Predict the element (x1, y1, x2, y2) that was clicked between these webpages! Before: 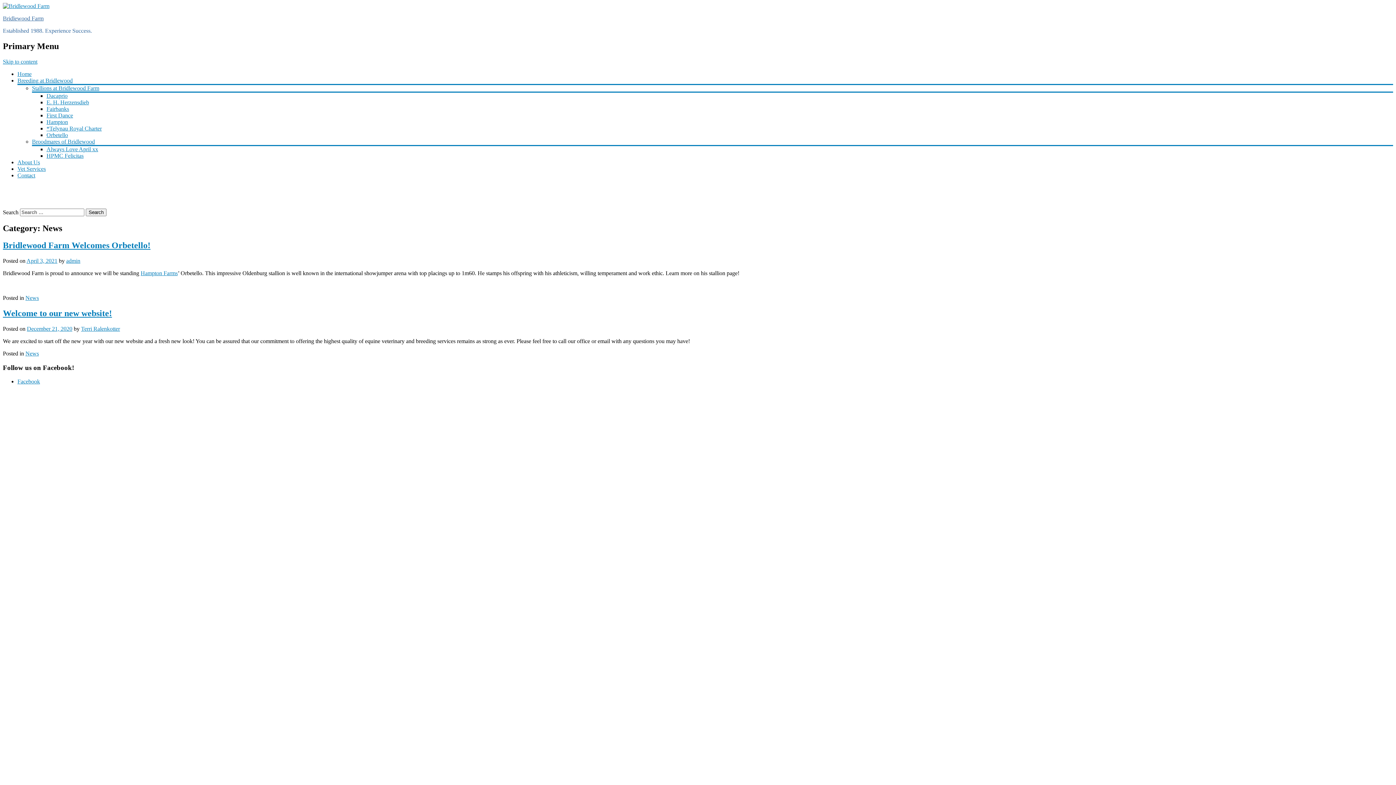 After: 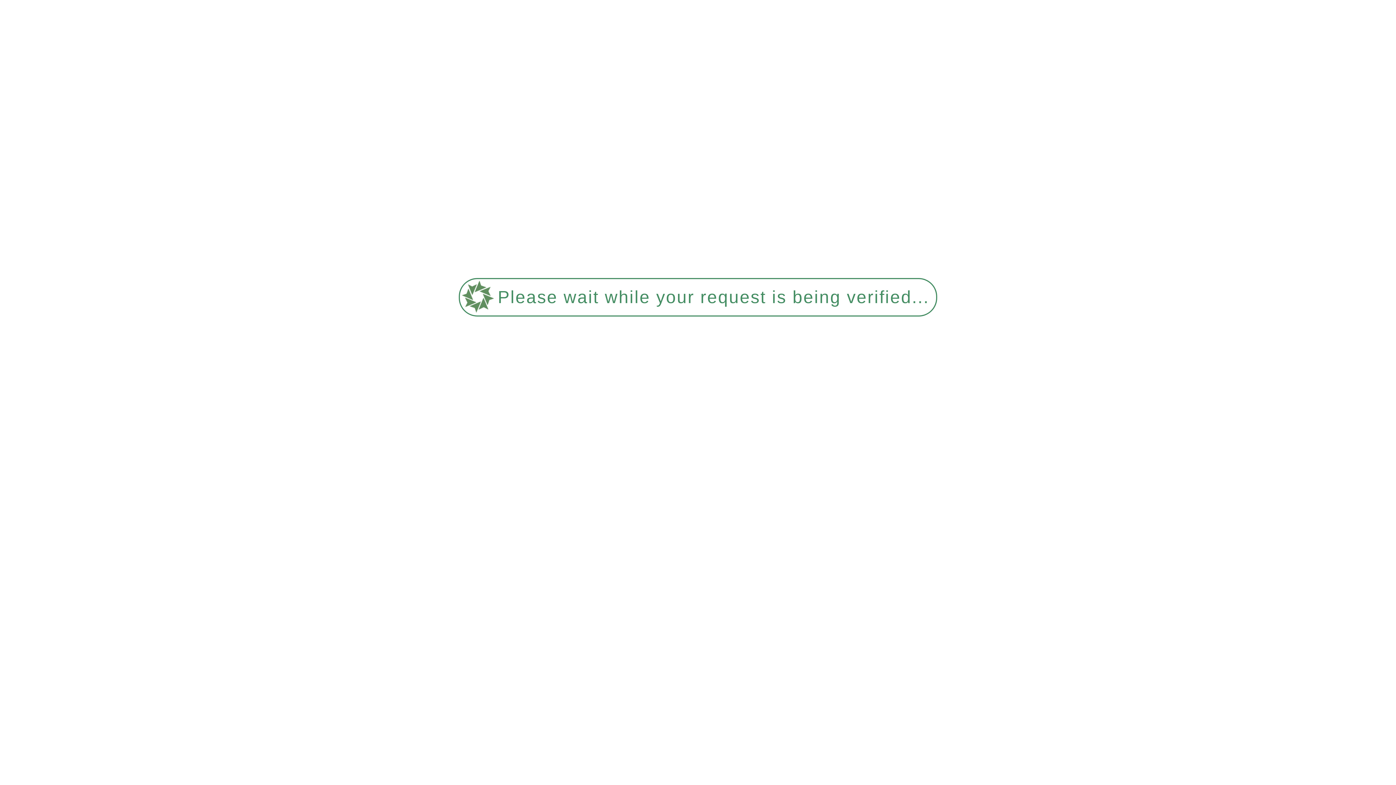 Action: bbox: (46, 125, 101, 131) label: *Telynau Royal Charter